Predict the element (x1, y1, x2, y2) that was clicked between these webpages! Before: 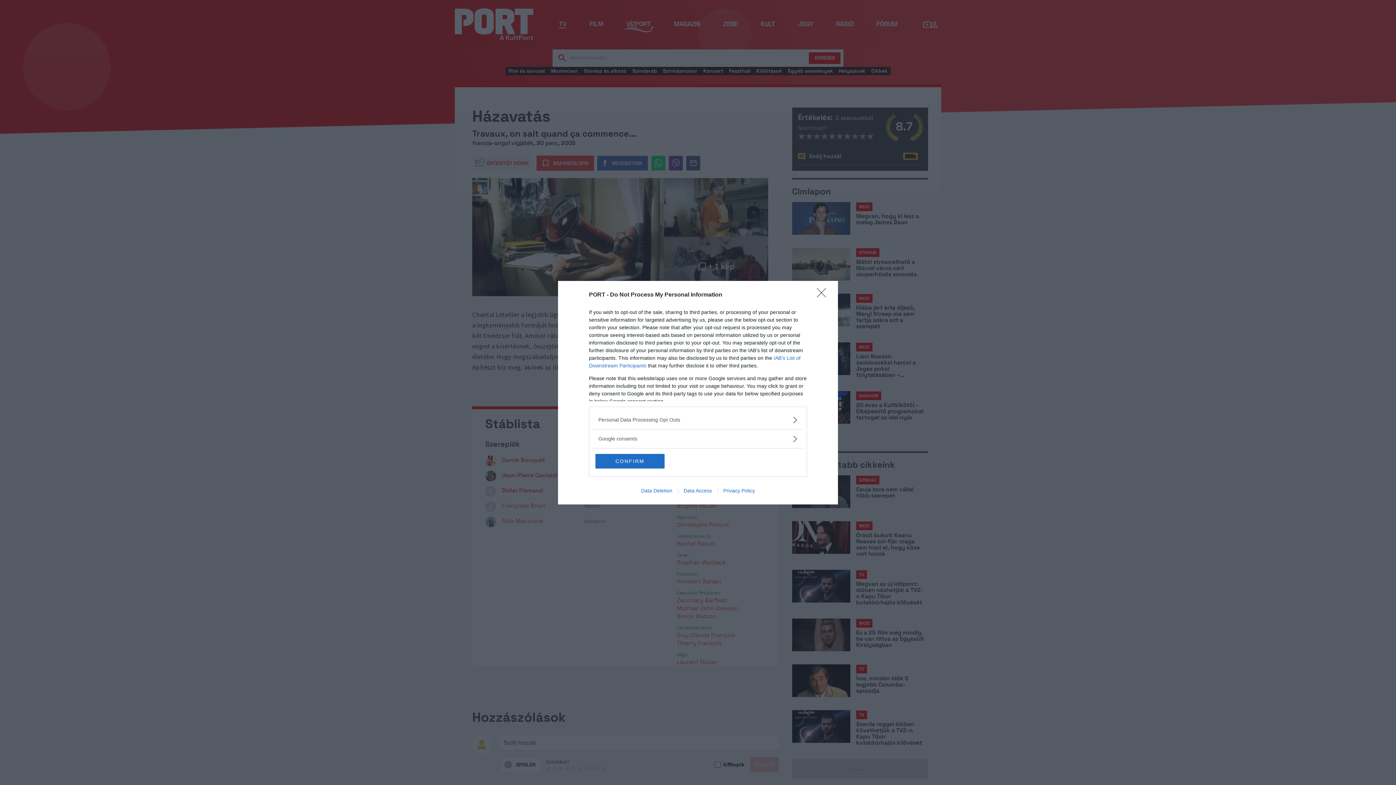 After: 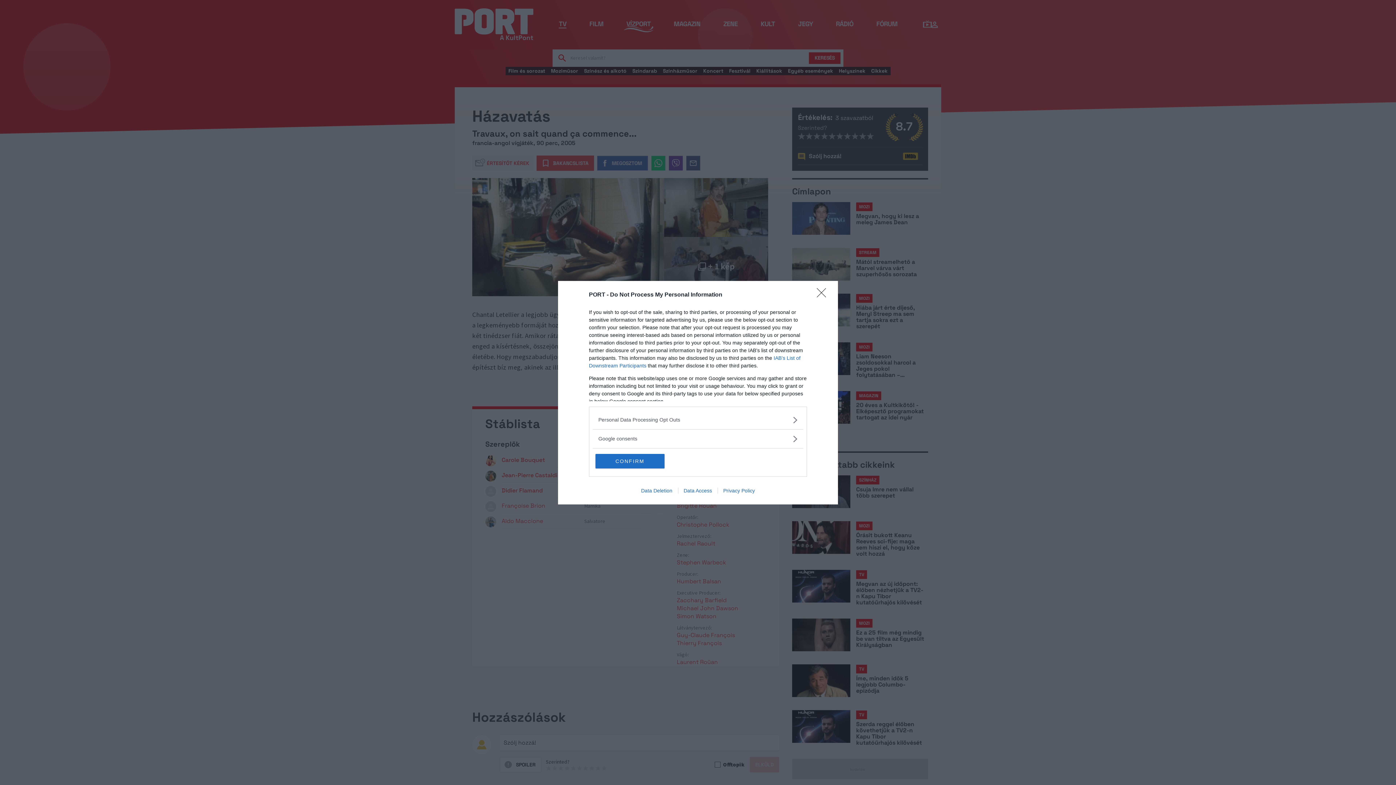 Action: bbox: (678, 487, 717, 493) label: Data Access